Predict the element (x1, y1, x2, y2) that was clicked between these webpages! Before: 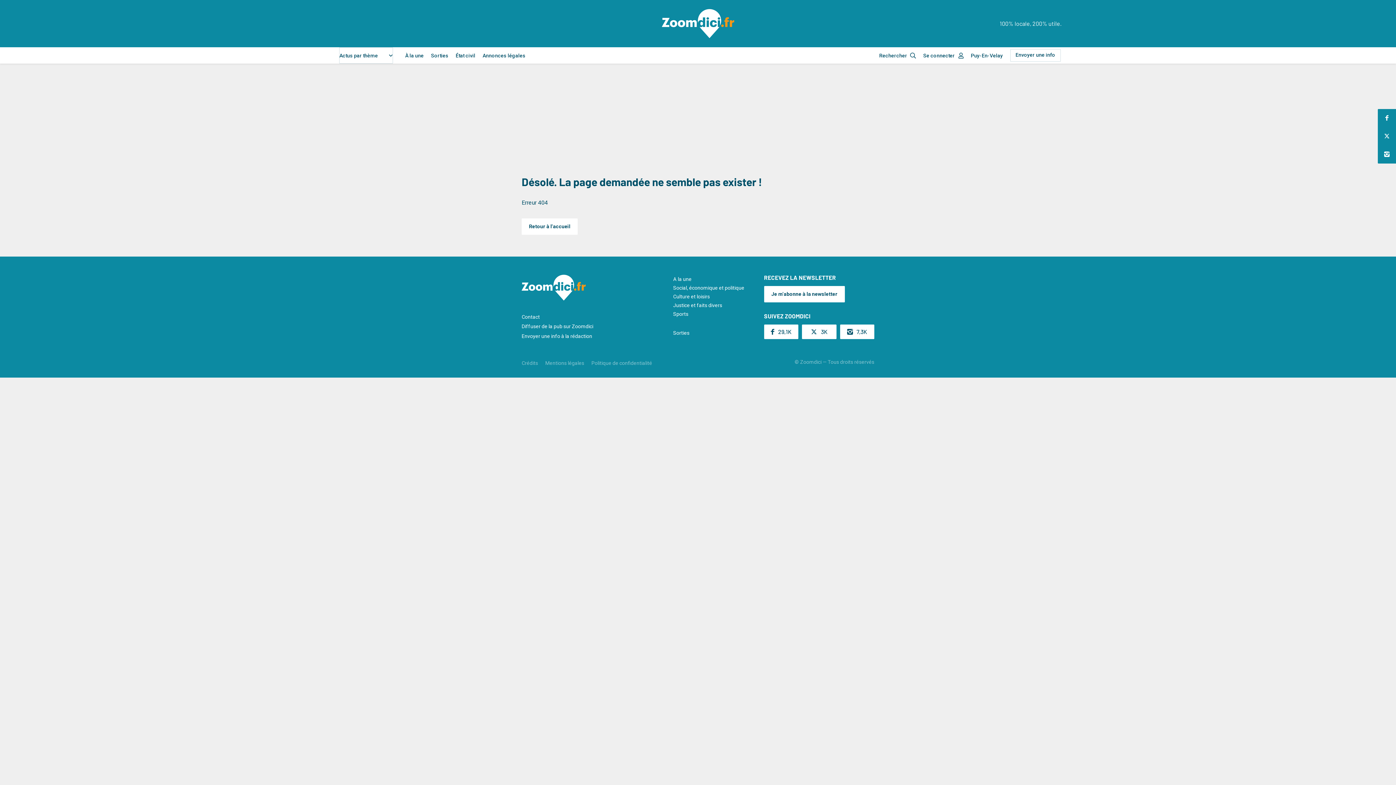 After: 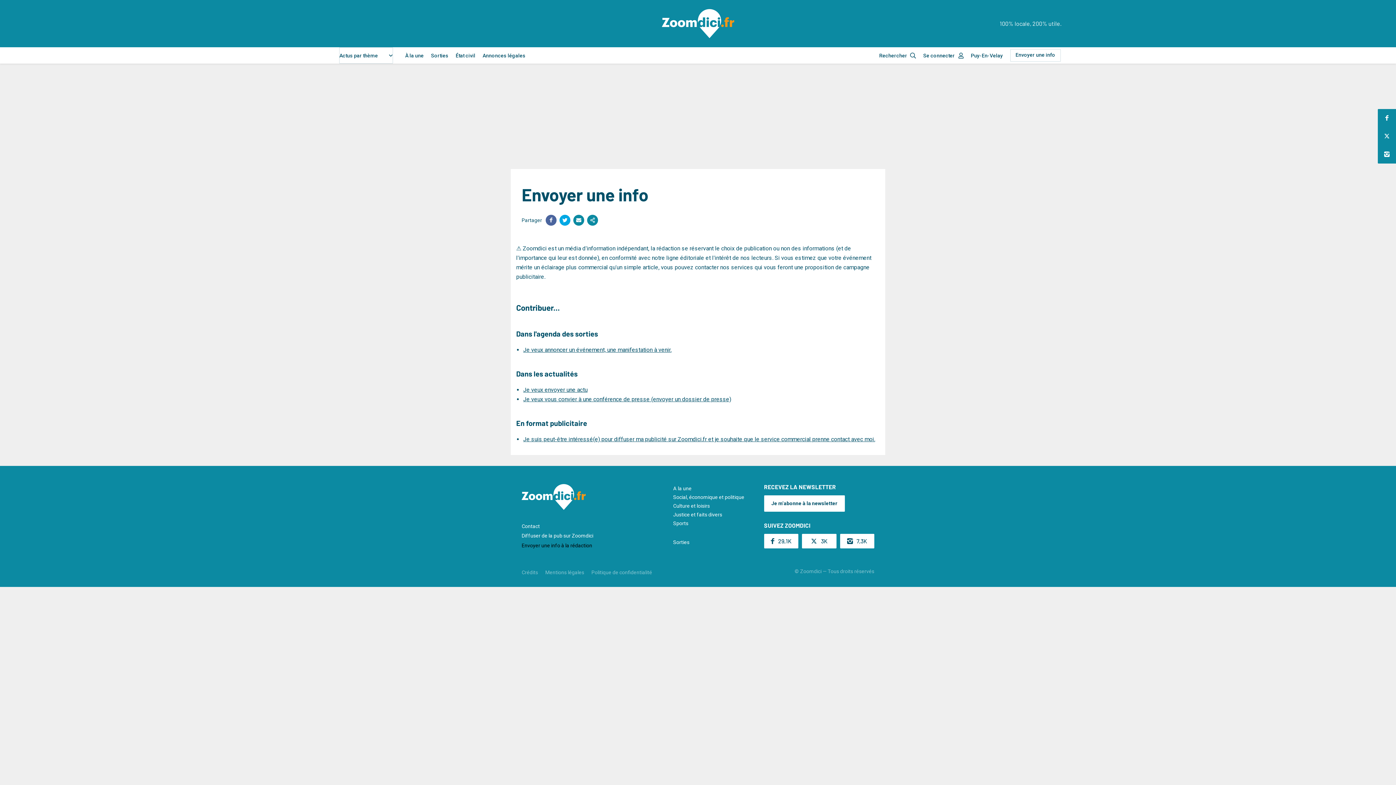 Action: bbox: (521, 333, 592, 339) label: Envoyer une info à la rédaction